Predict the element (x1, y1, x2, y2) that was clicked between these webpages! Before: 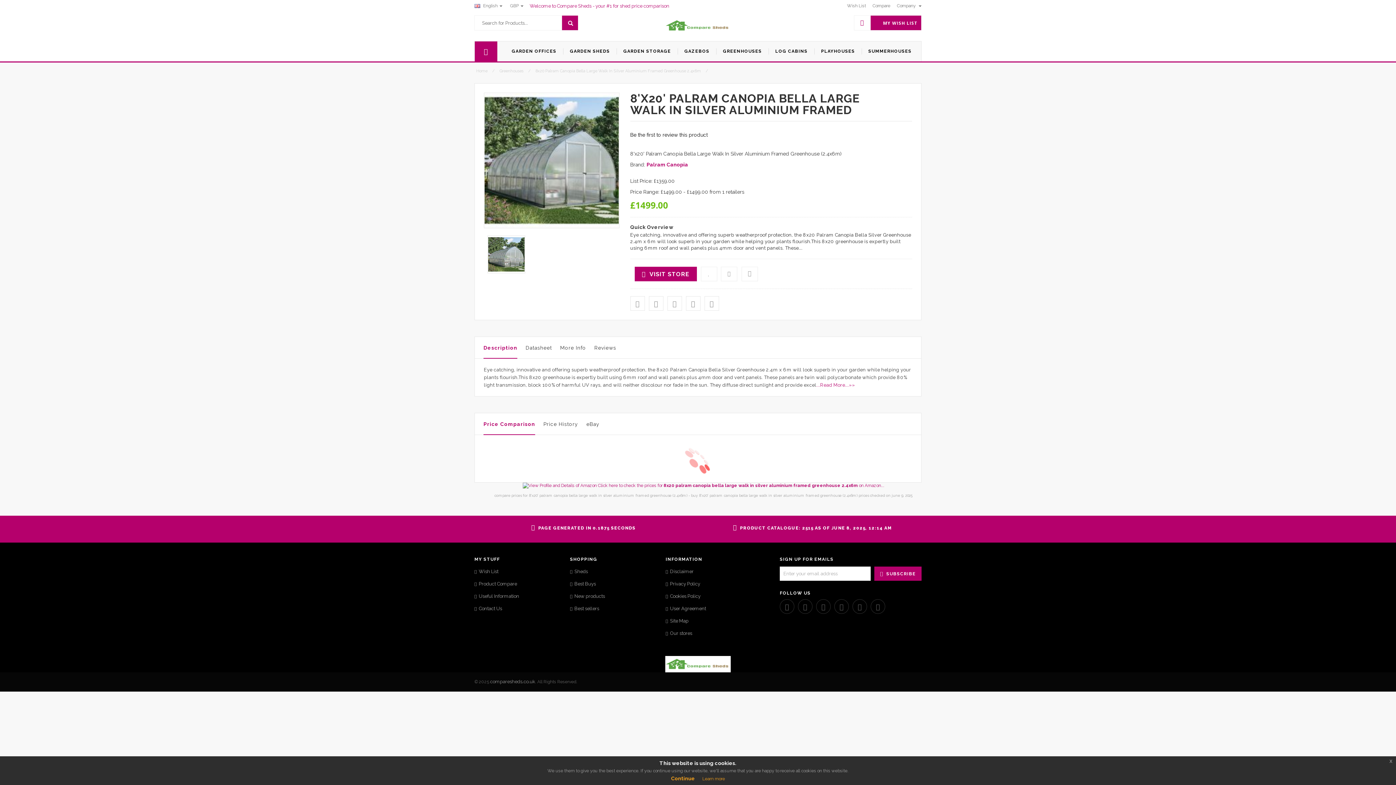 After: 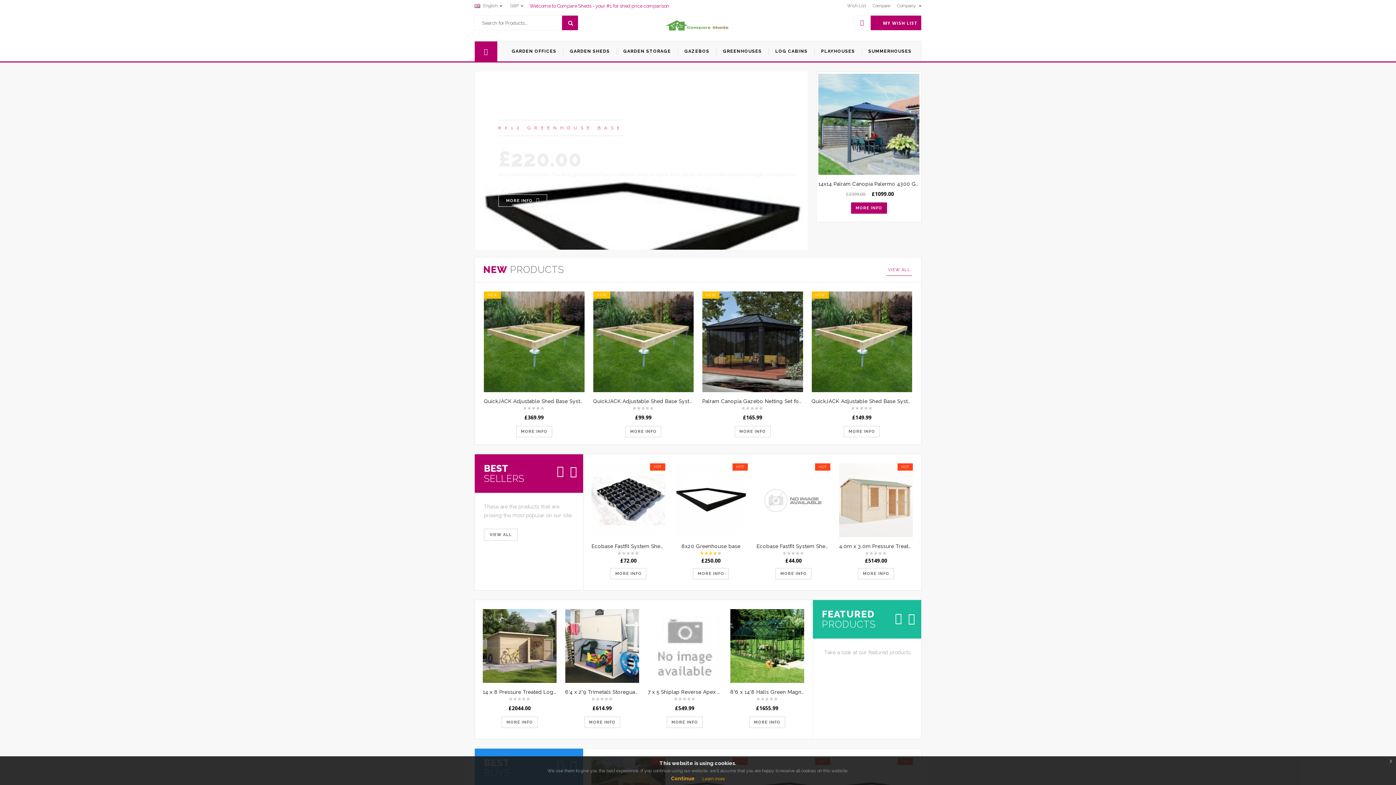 Action: label: Welcome to Compare Sheds - your #1 for shed price comparison bbox: (529, 3, 669, 8)